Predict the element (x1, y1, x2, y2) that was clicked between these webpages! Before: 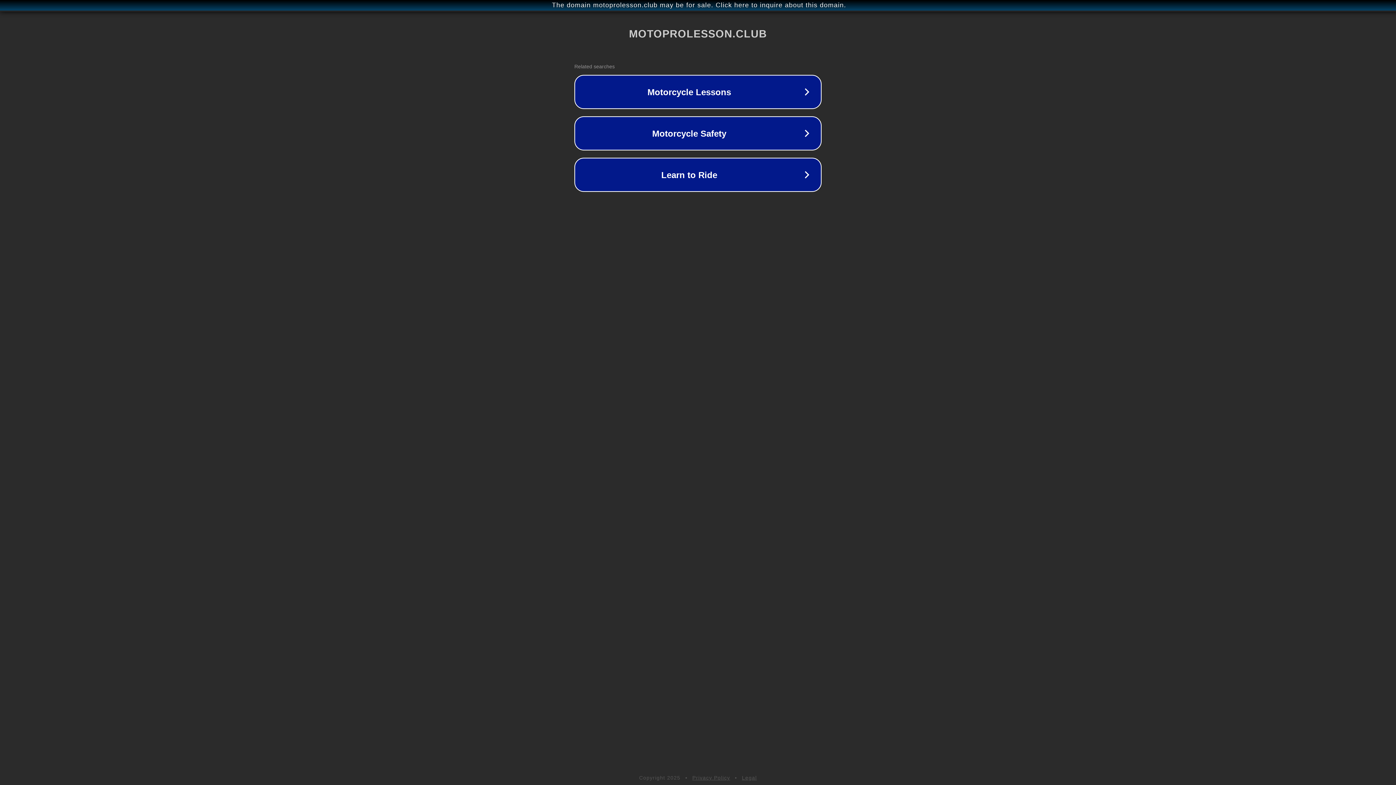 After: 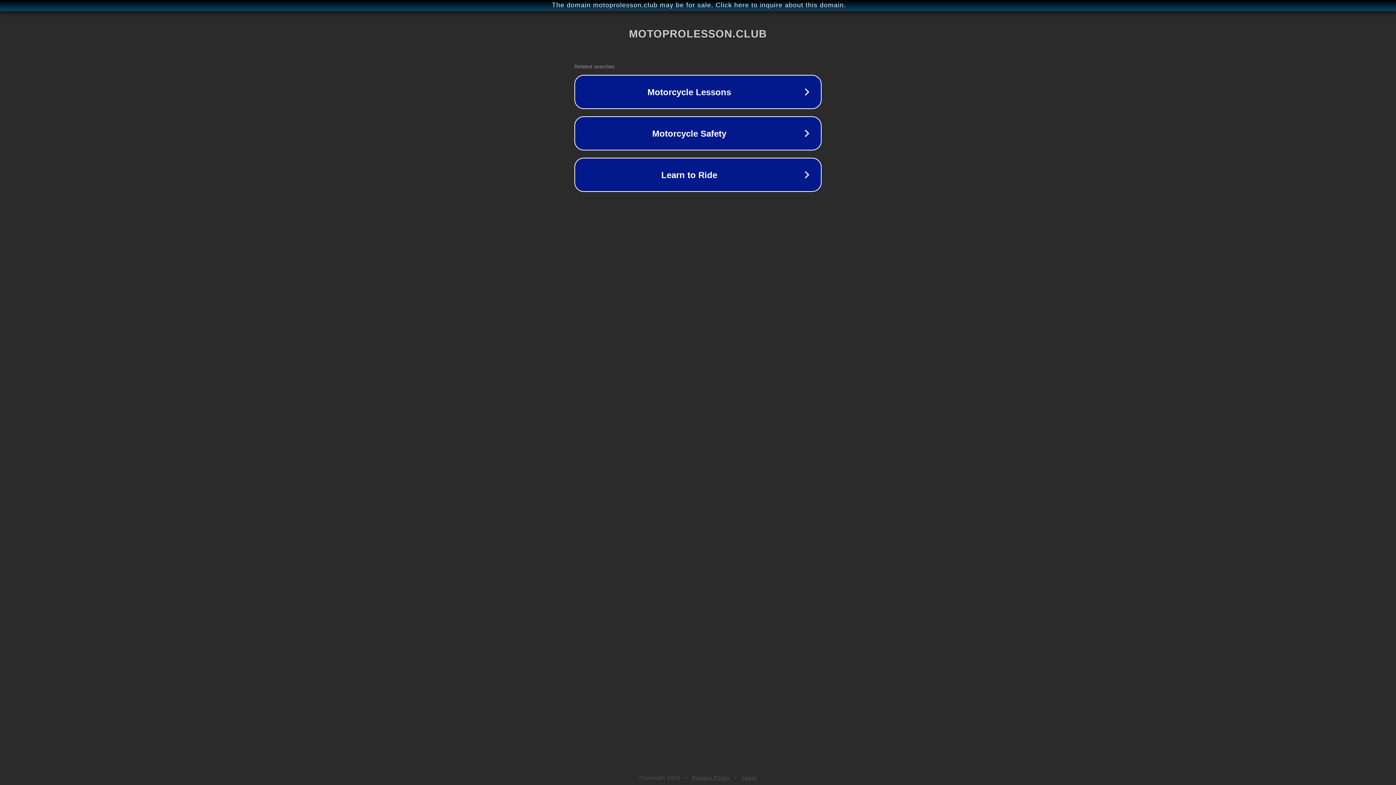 Action: label: Privacy Policy bbox: (692, 775, 730, 781)